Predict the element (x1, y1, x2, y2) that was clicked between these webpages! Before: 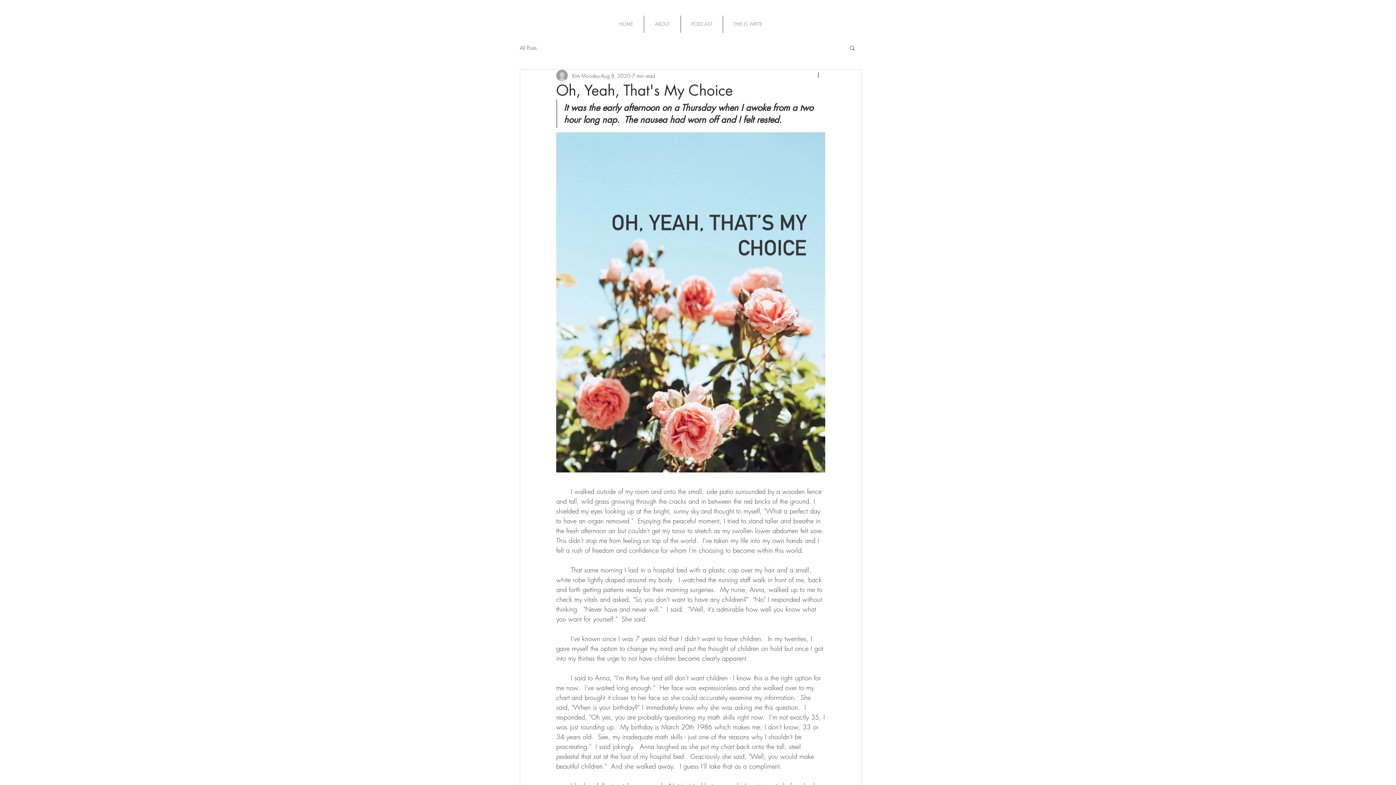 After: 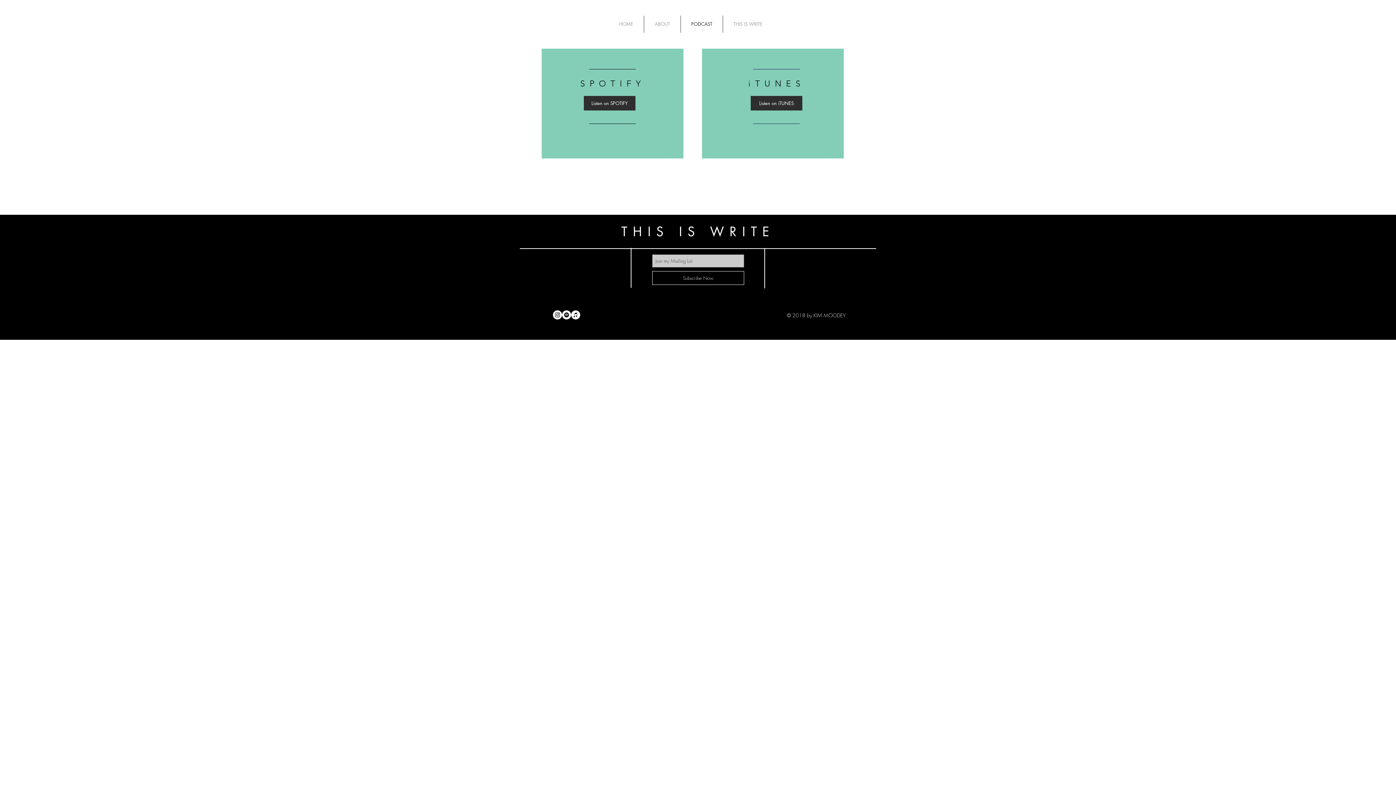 Action: label: PODCAST bbox: (681, 15, 722, 32)